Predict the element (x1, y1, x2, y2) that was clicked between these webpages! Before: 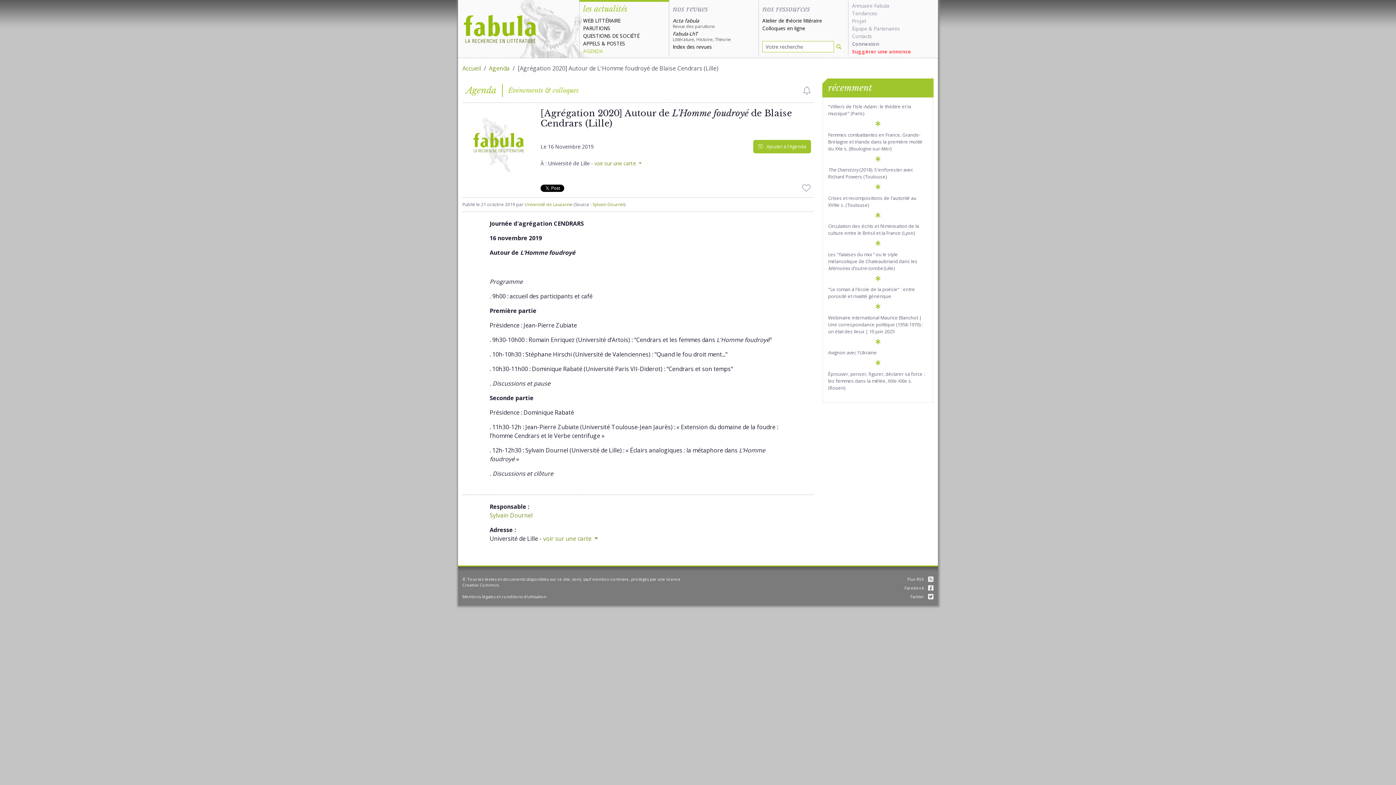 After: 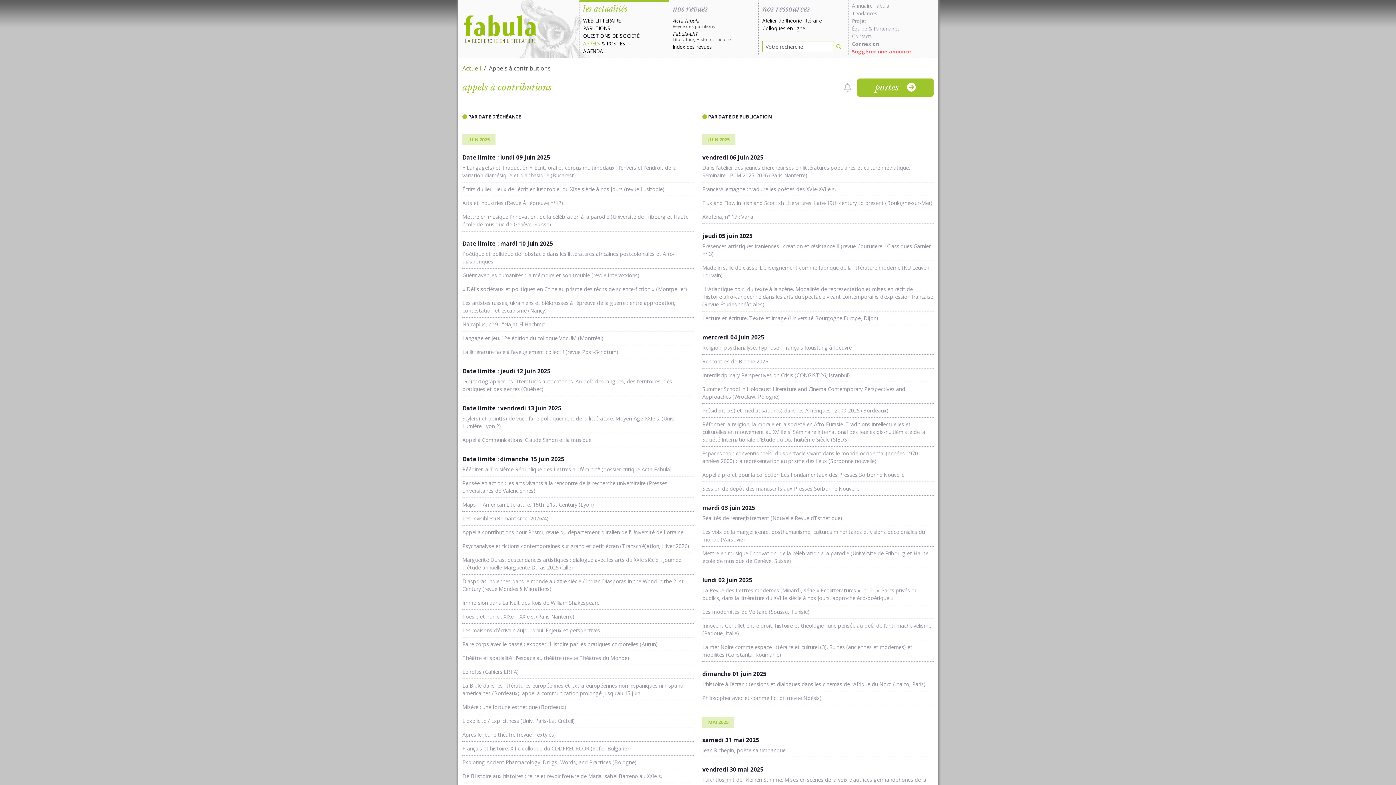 Action: bbox: (583, 40, 600, 46) label: APPELS